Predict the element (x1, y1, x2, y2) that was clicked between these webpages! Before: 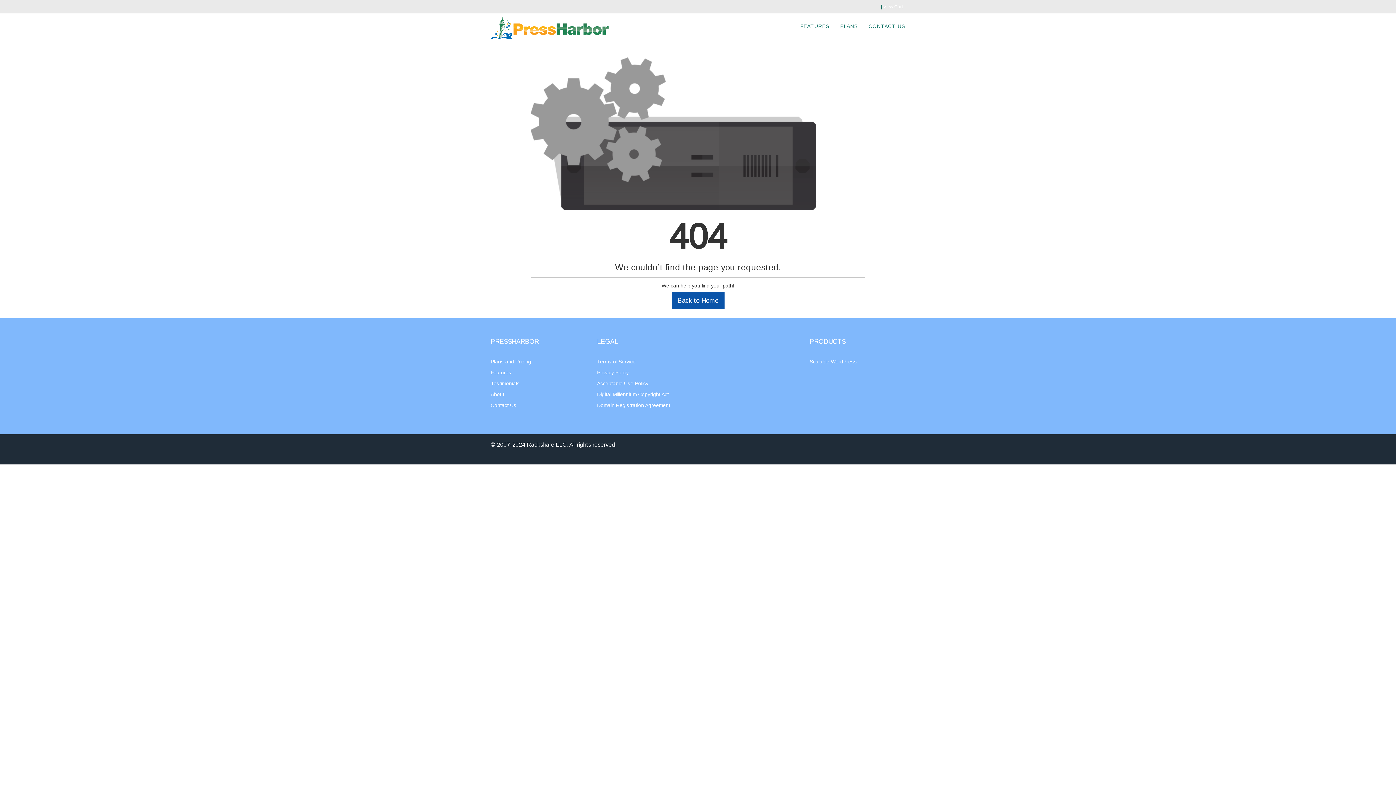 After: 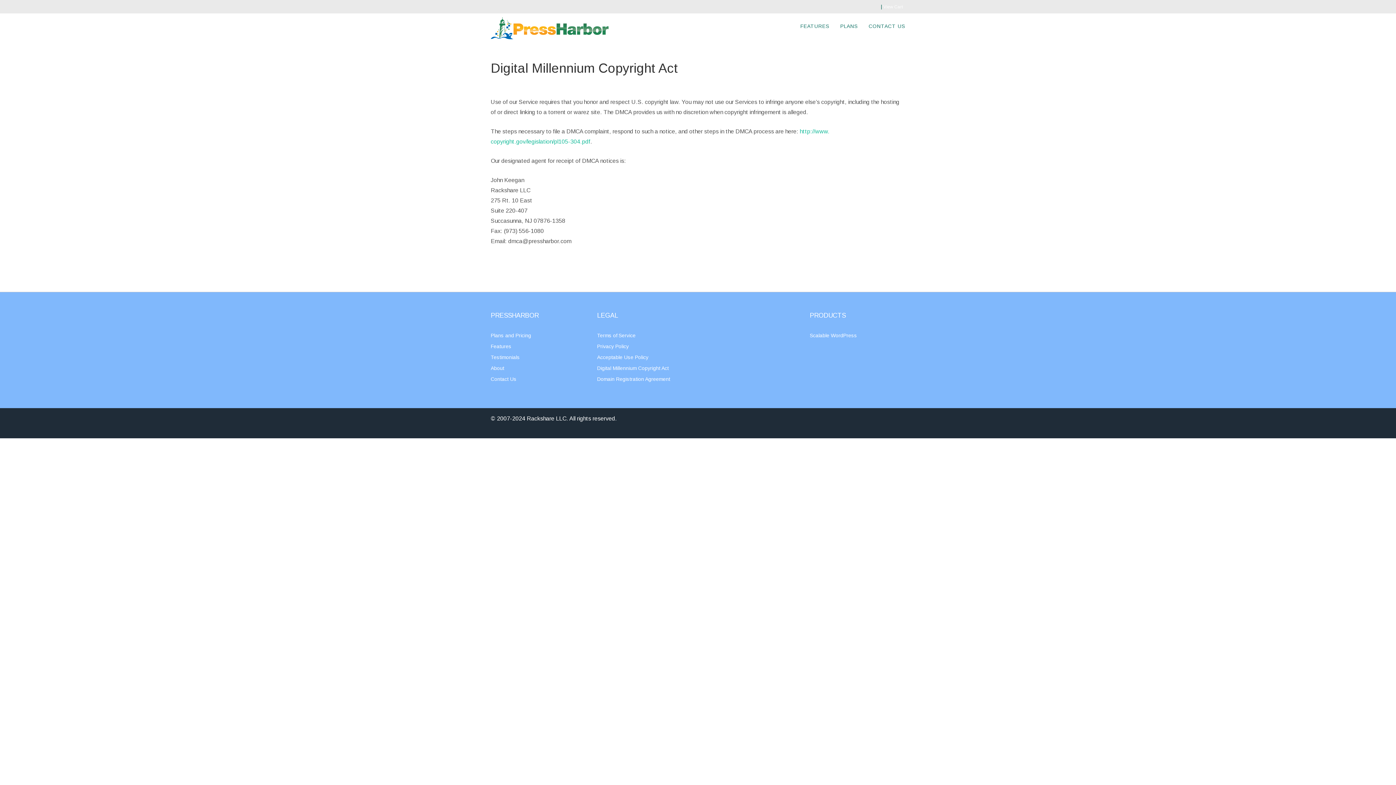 Action: label: Digital Millennium Copyright Act bbox: (597, 391, 668, 397)